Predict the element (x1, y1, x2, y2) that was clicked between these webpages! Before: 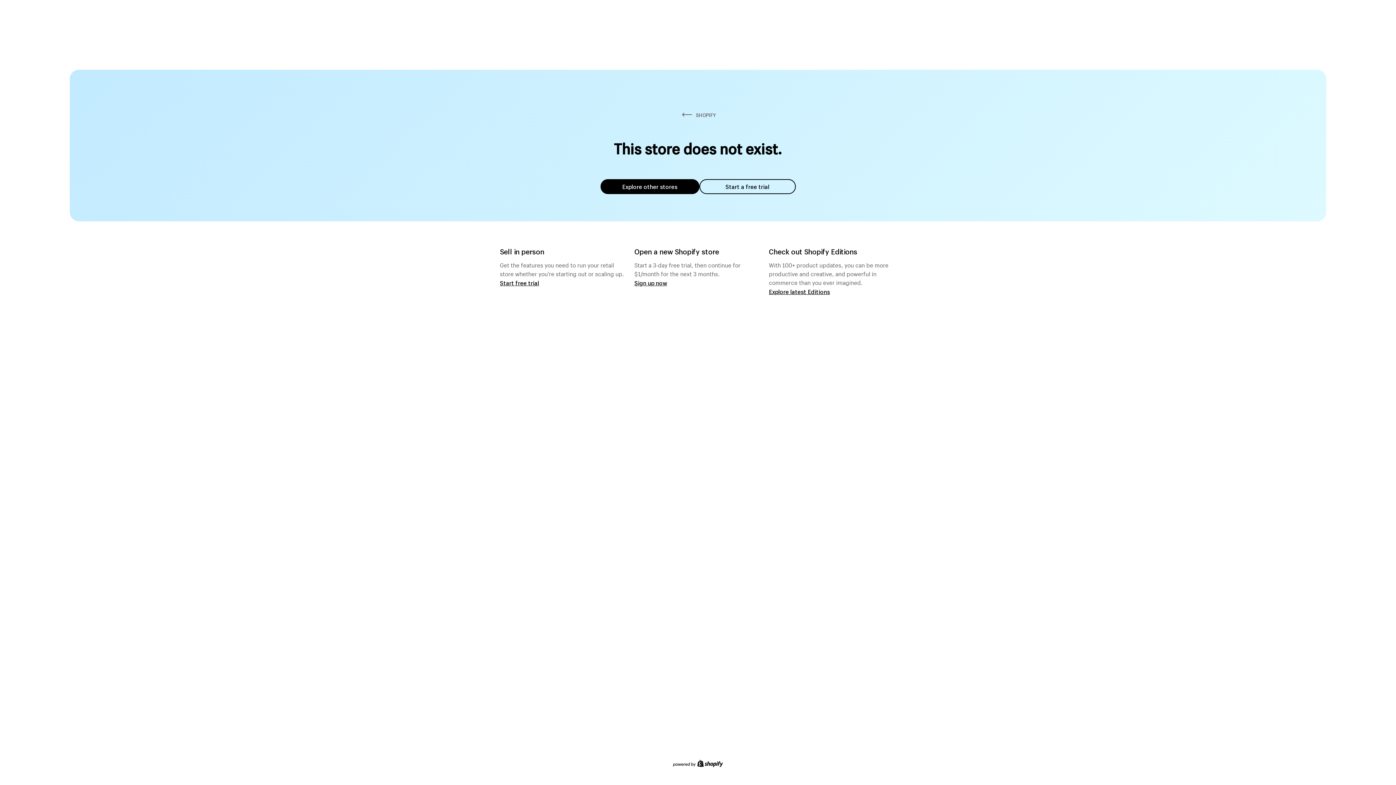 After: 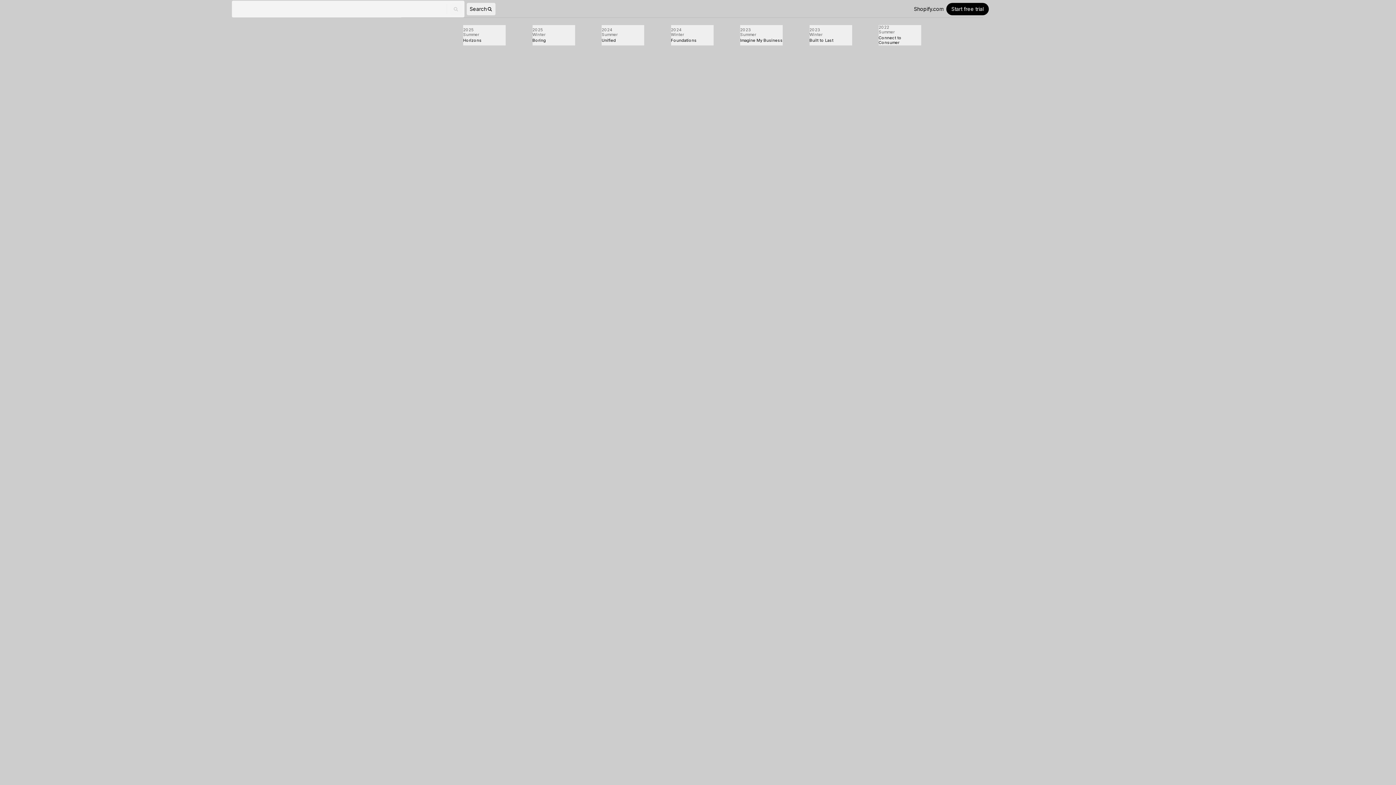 Action: label: Explore latest Editions bbox: (769, 287, 830, 295)